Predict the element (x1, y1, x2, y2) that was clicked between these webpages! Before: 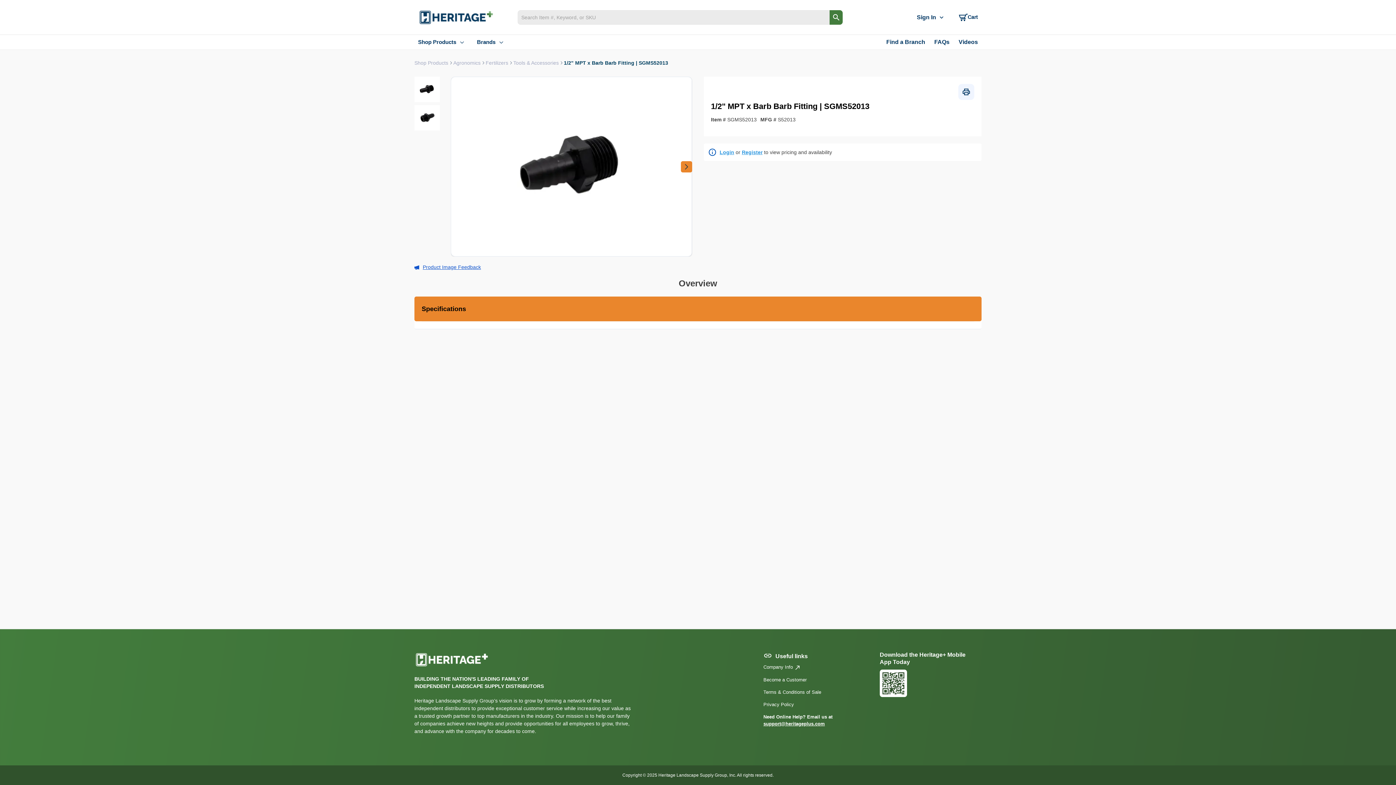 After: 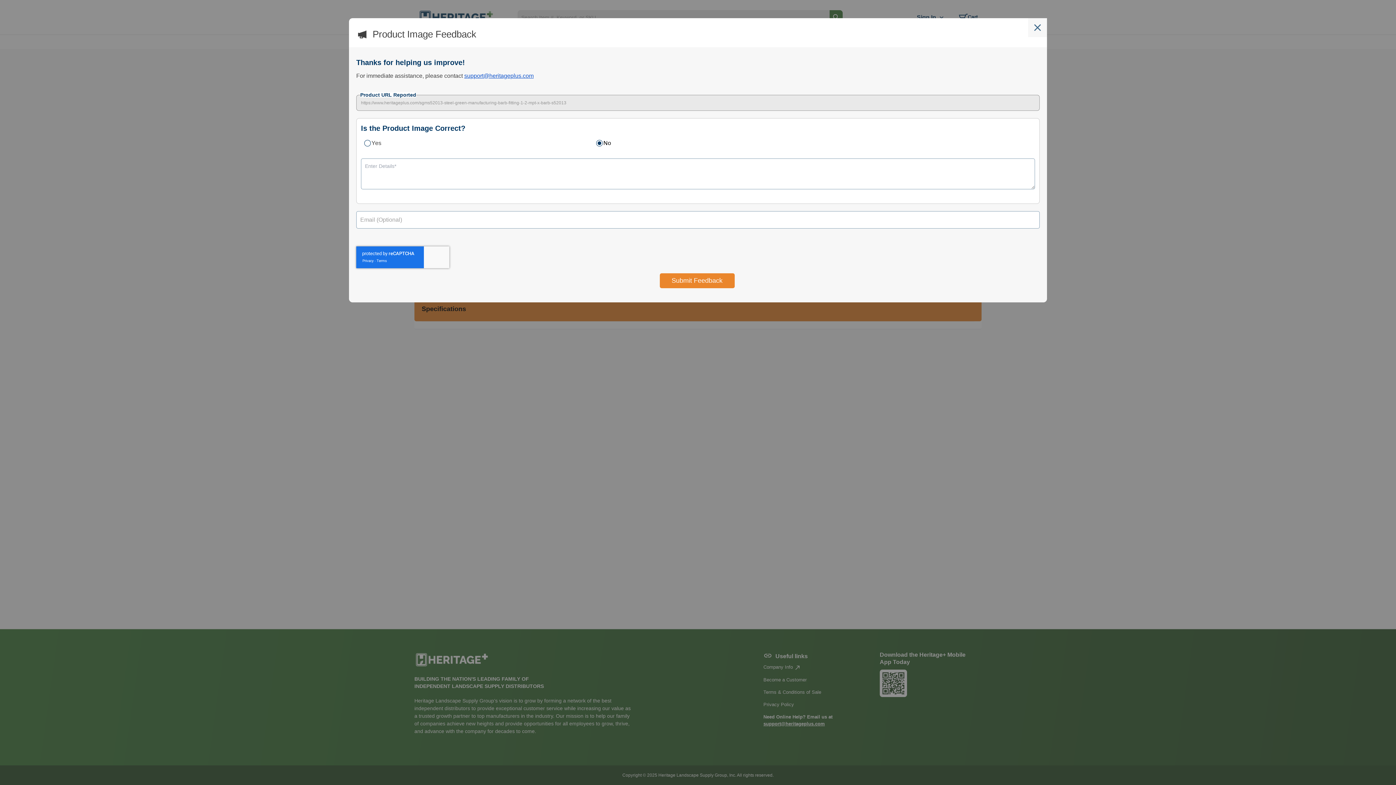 Action: bbox: (414, 264, 481, 270) label: Product Image Feedback